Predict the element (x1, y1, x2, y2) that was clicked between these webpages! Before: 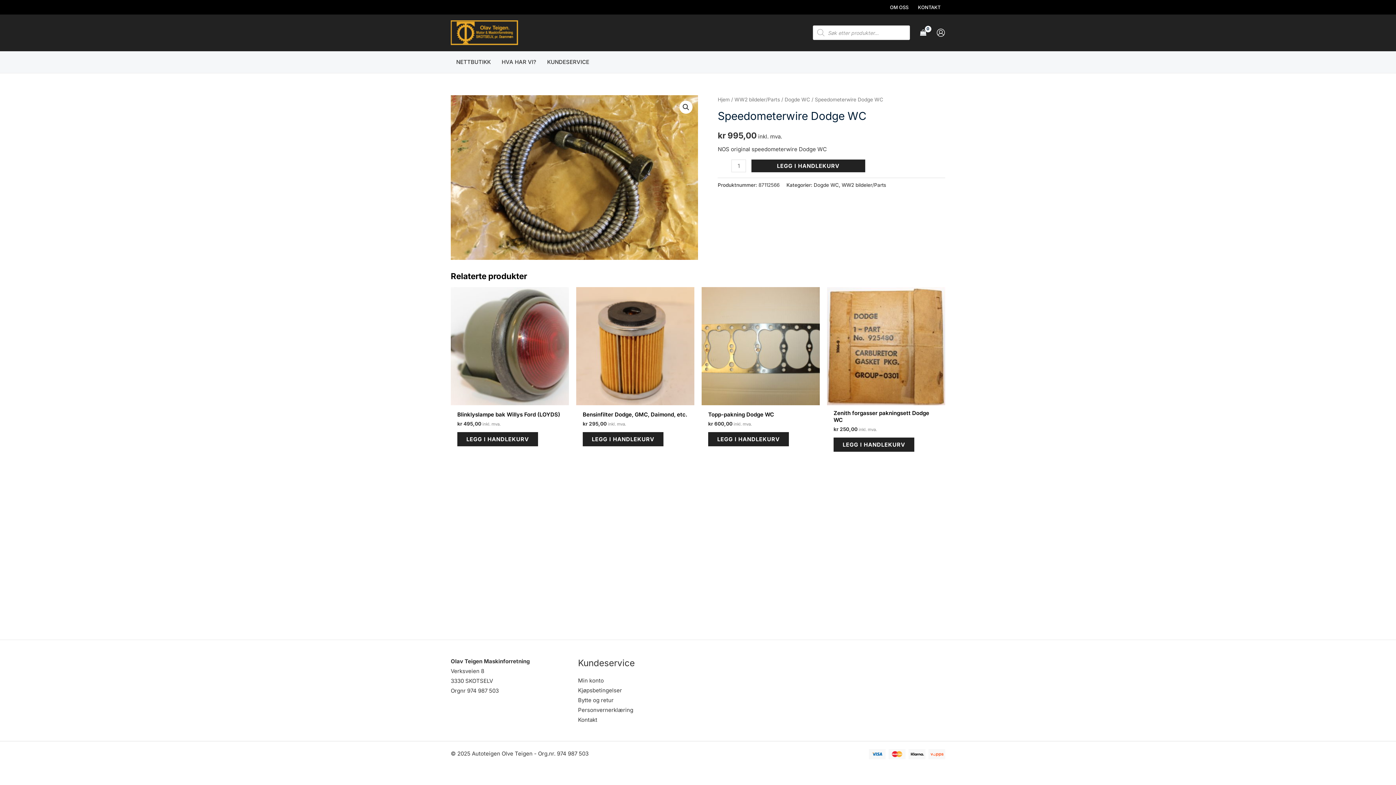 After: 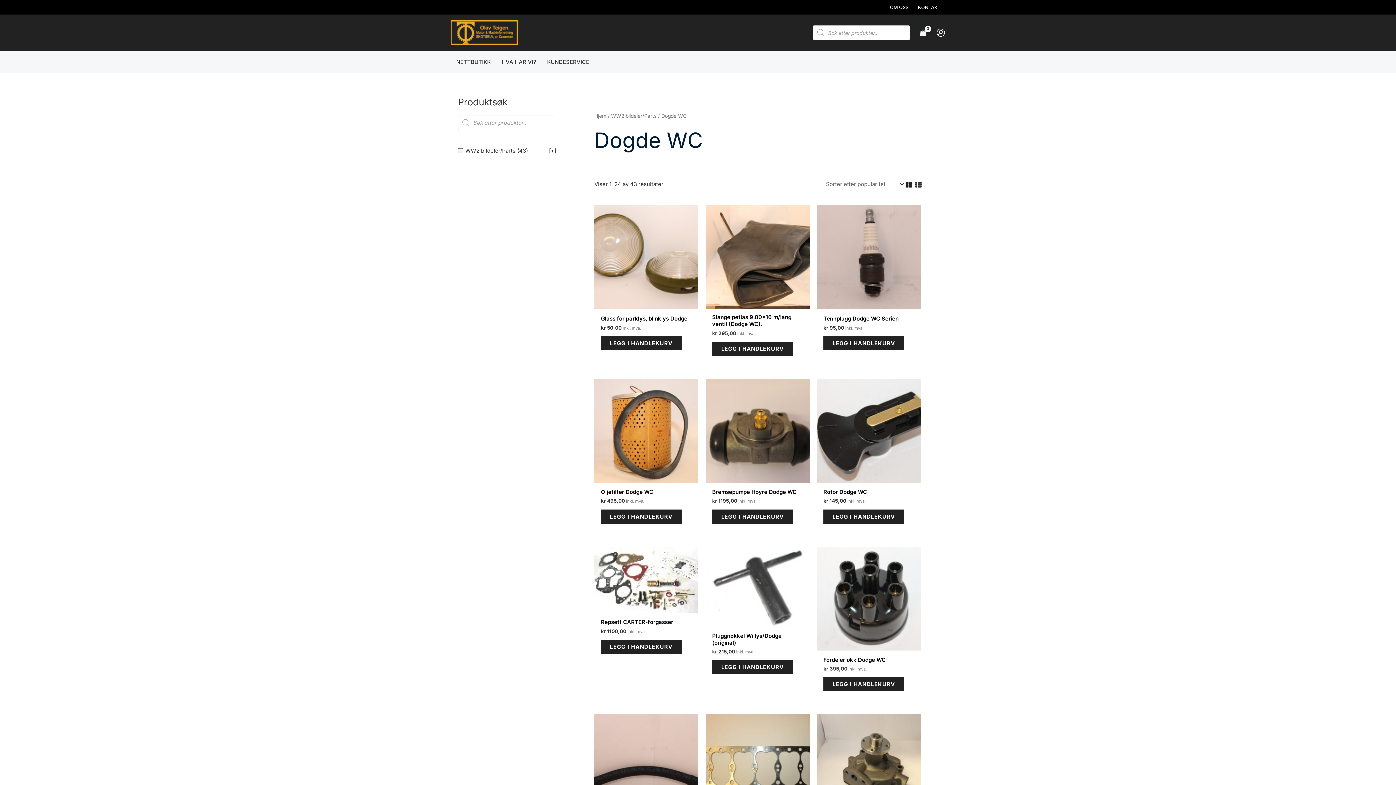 Action: label: Dogde WC bbox: (784, 96, 810, 102)